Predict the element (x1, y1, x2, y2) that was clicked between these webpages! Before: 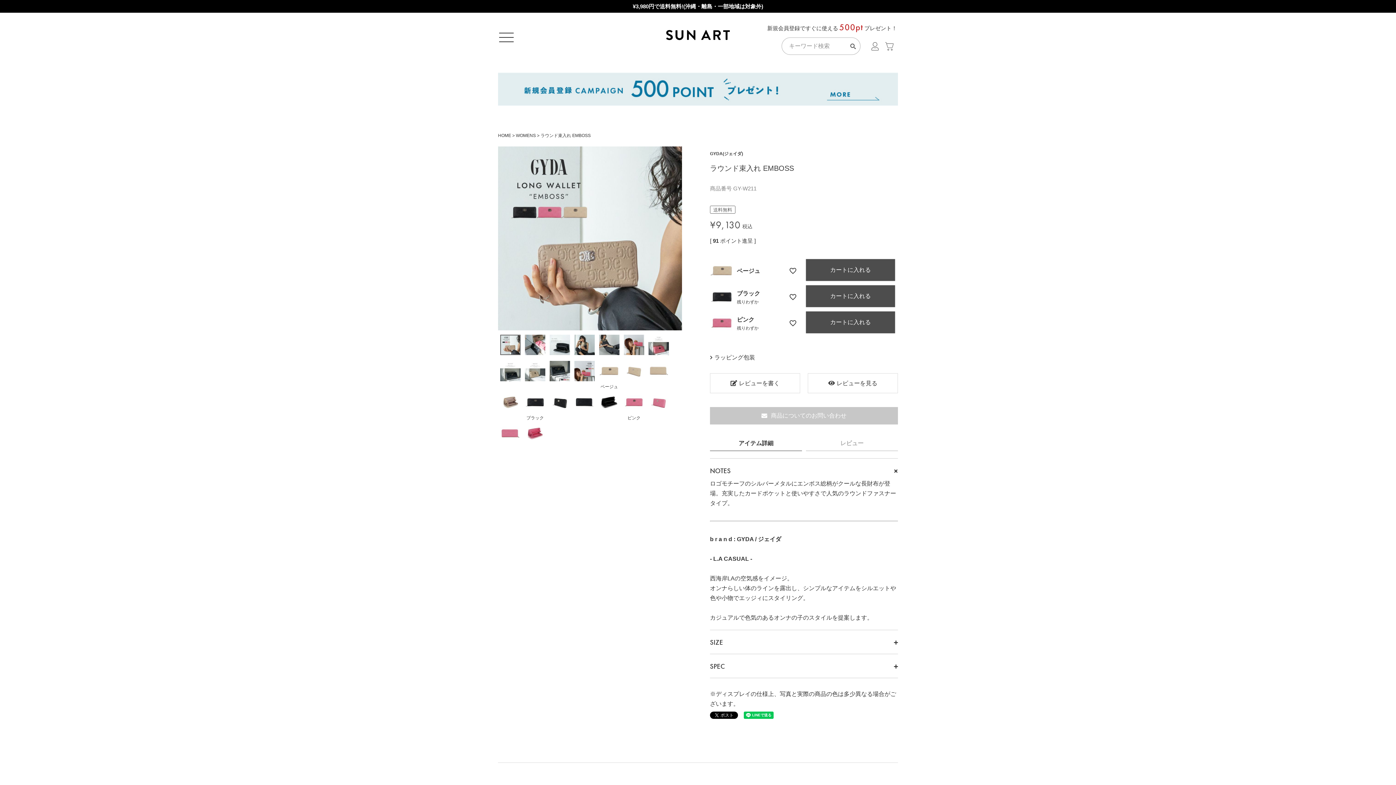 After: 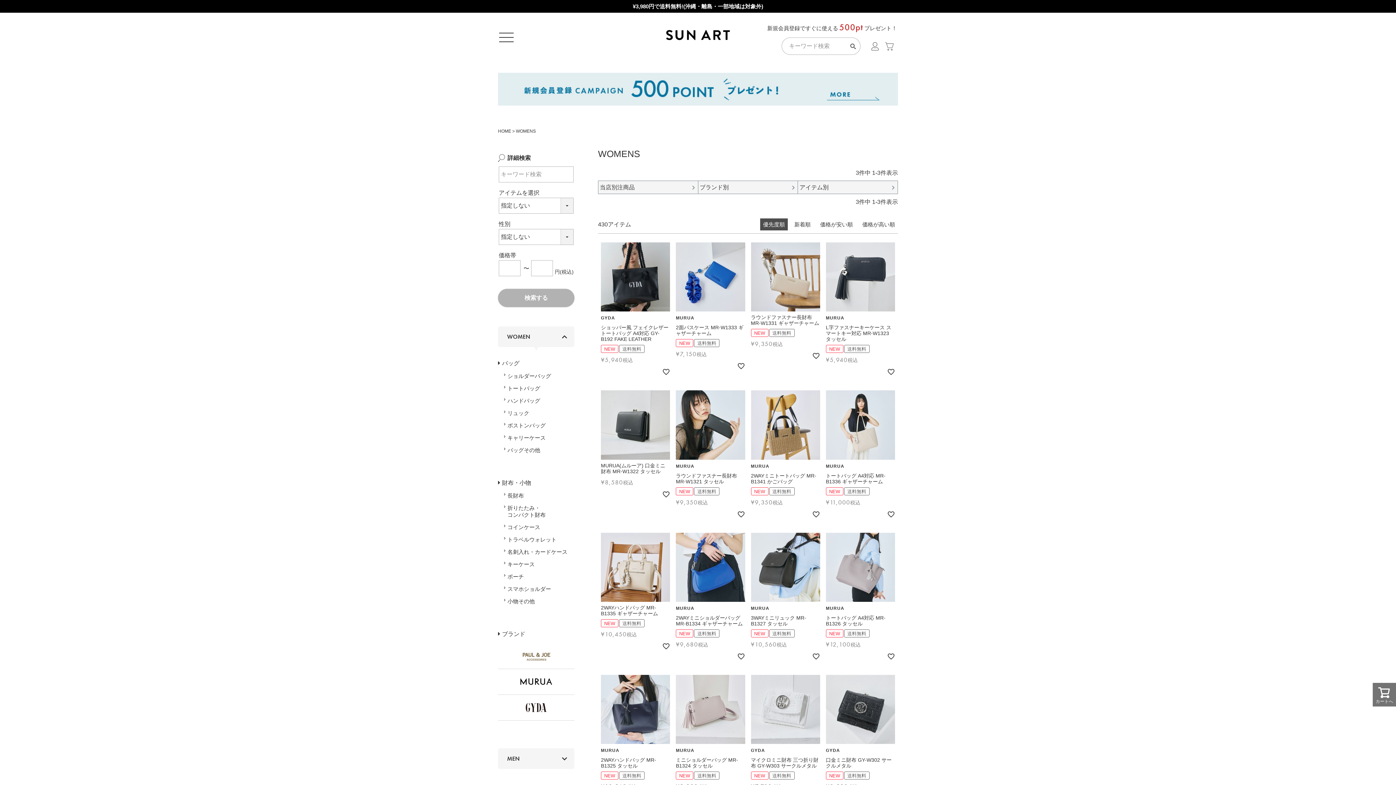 Action: label: WOMENS bbox: (516, 133, 536, 138)